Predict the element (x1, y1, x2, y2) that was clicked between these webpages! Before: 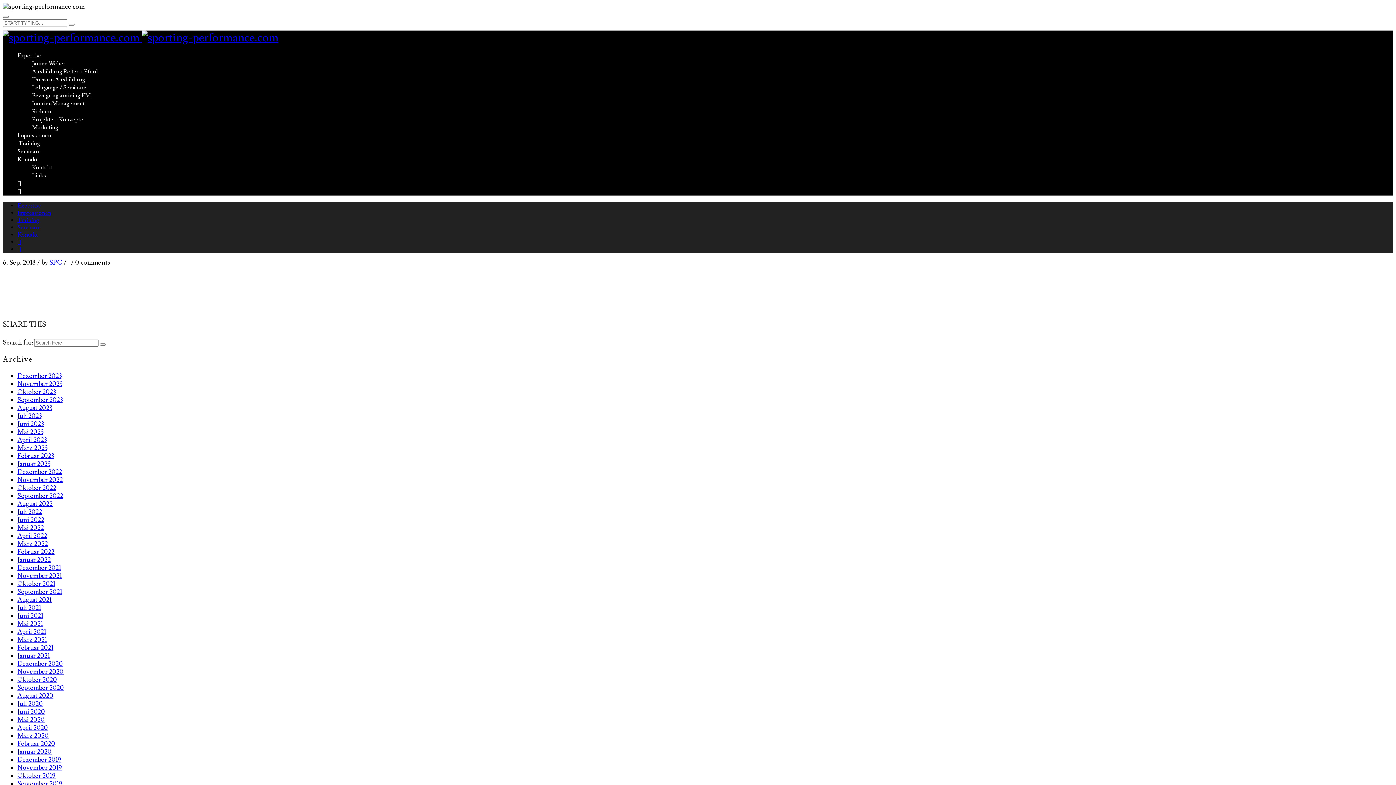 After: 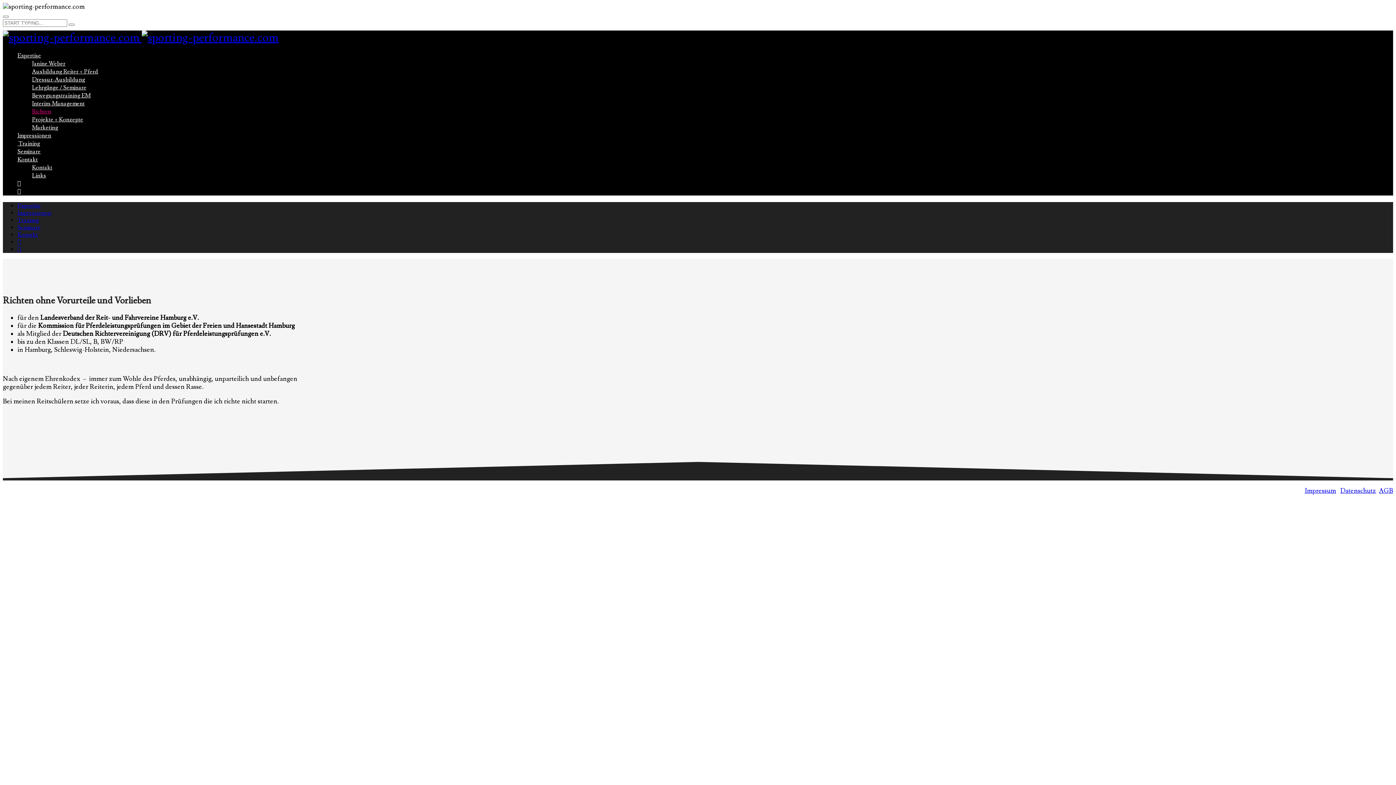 Action: label: Richten bbox: (32, 108, 51, 115)